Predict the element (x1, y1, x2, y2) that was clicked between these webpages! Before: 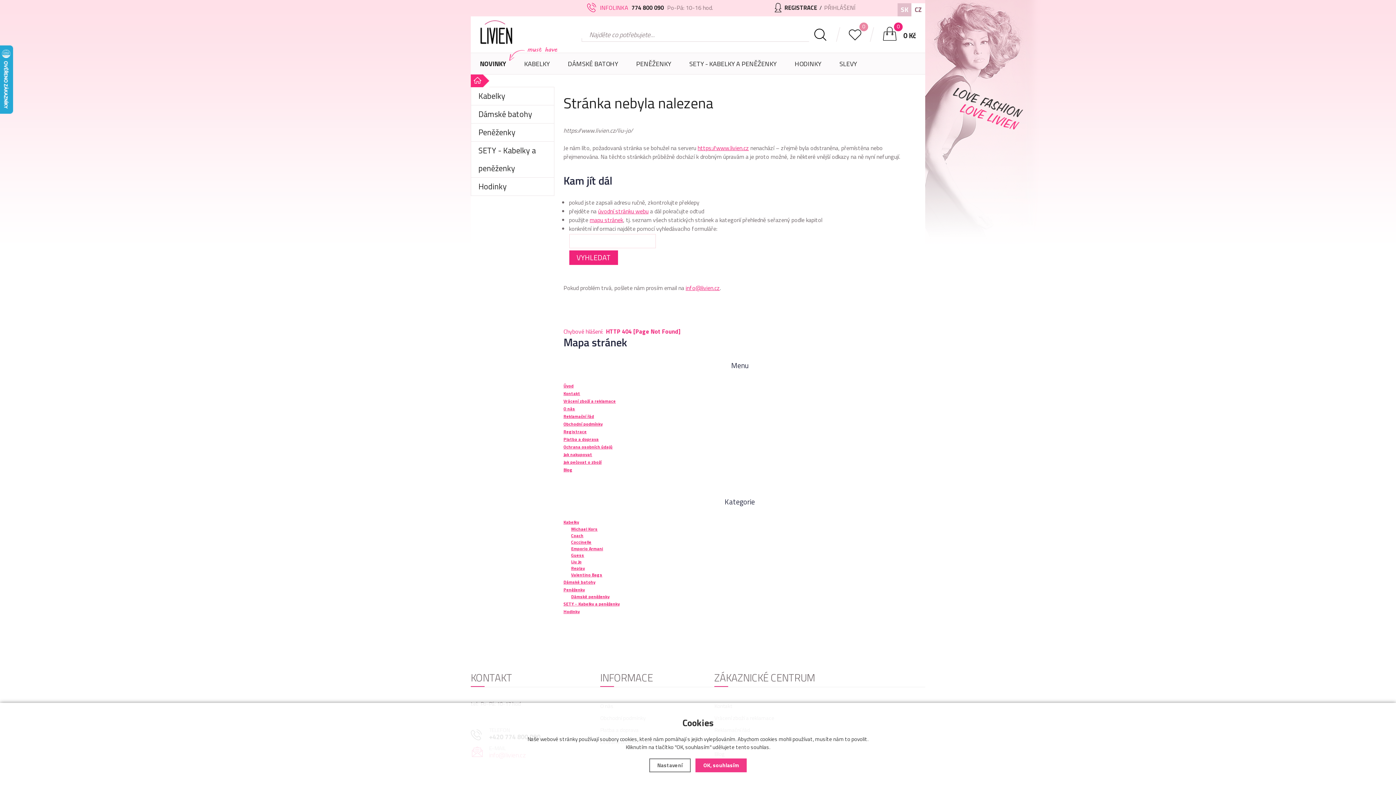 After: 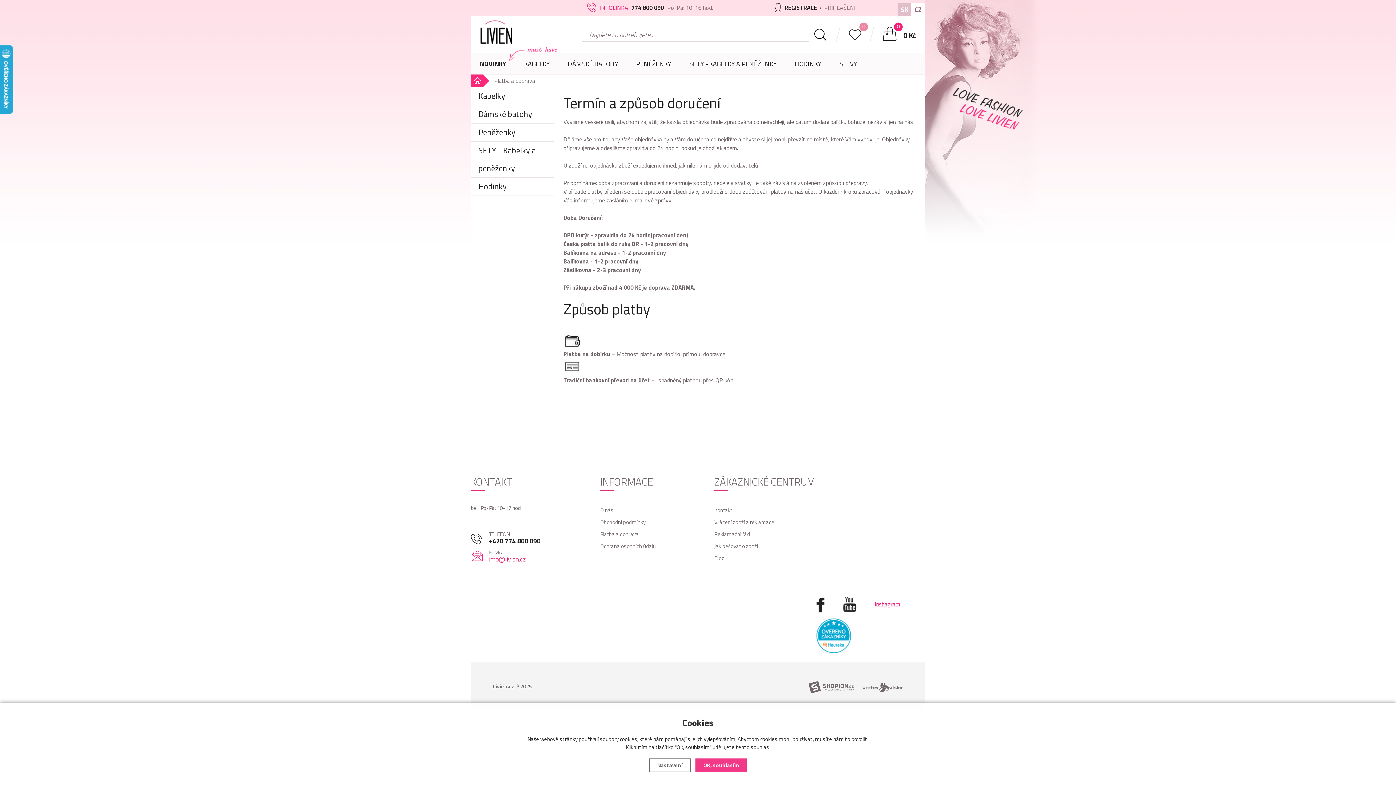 Action: bbox: (563, 436, 598, 442) label: Platba a doprava